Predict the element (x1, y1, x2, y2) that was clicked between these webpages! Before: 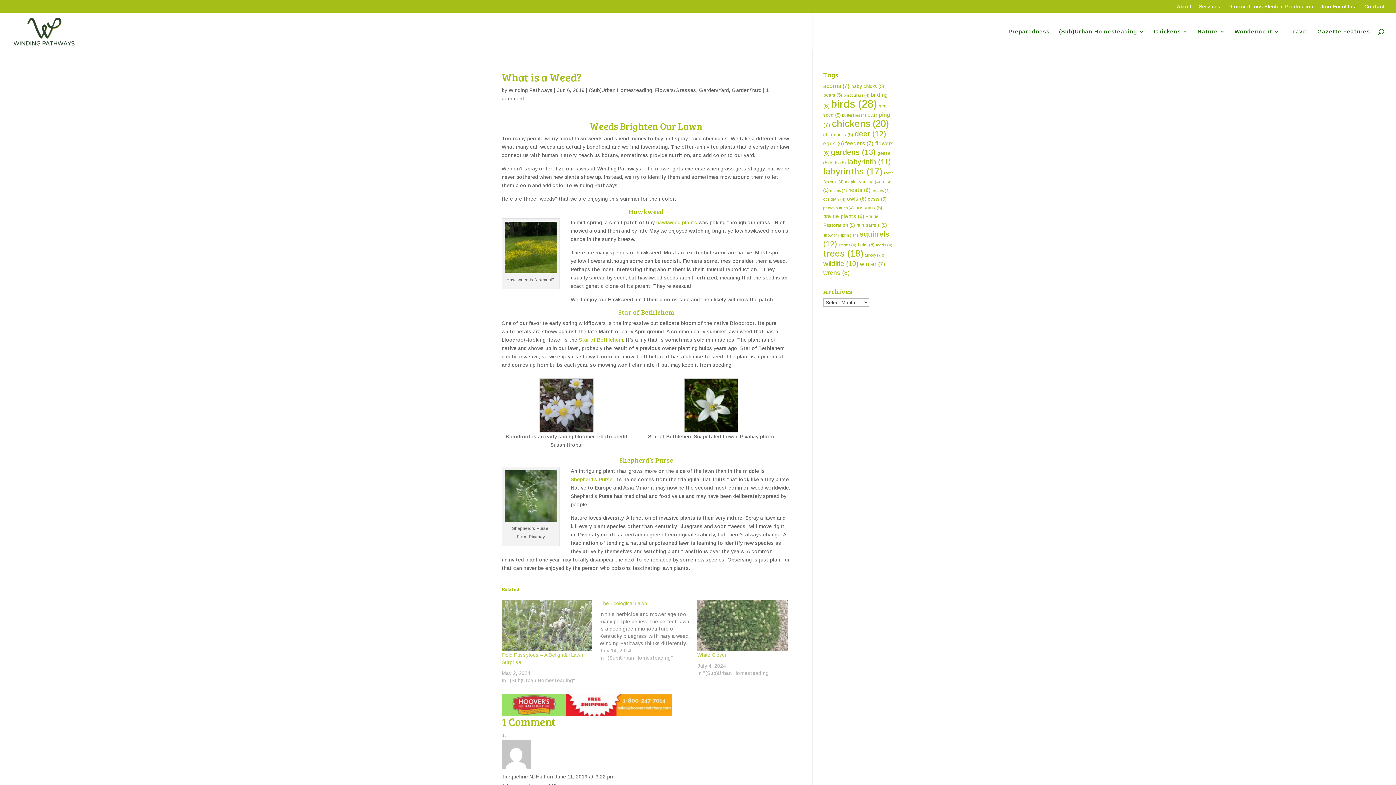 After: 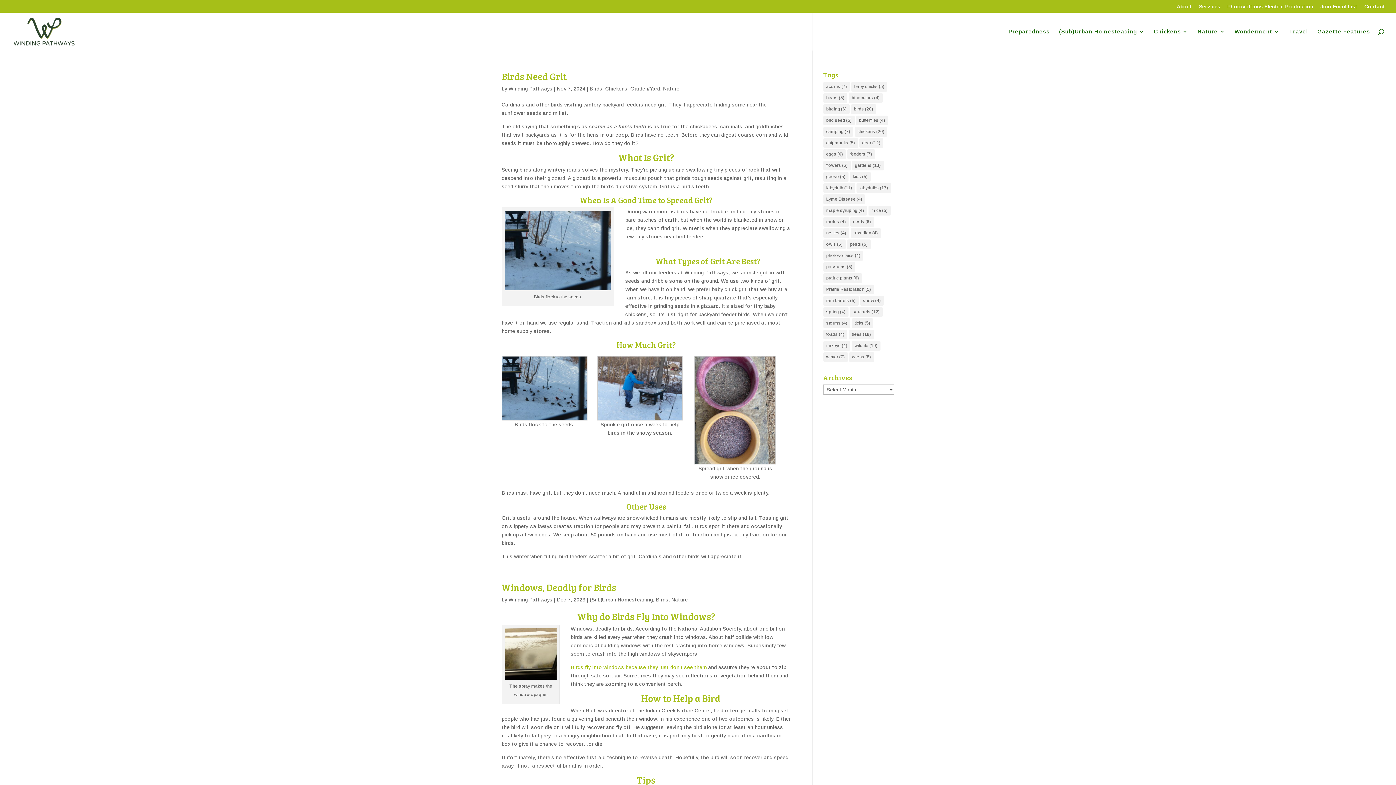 Action: label: birds (28 items) bbox: (831, 97, 877, 109)